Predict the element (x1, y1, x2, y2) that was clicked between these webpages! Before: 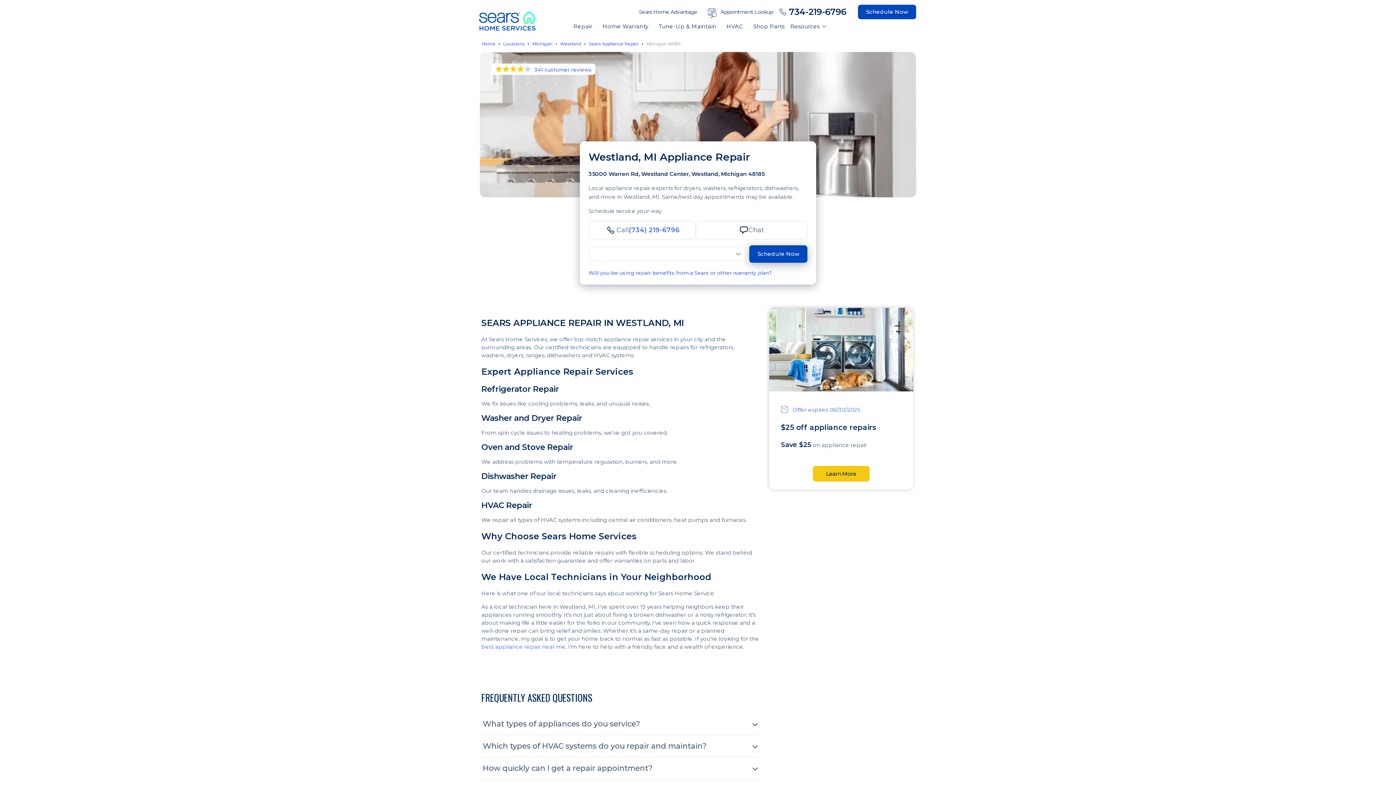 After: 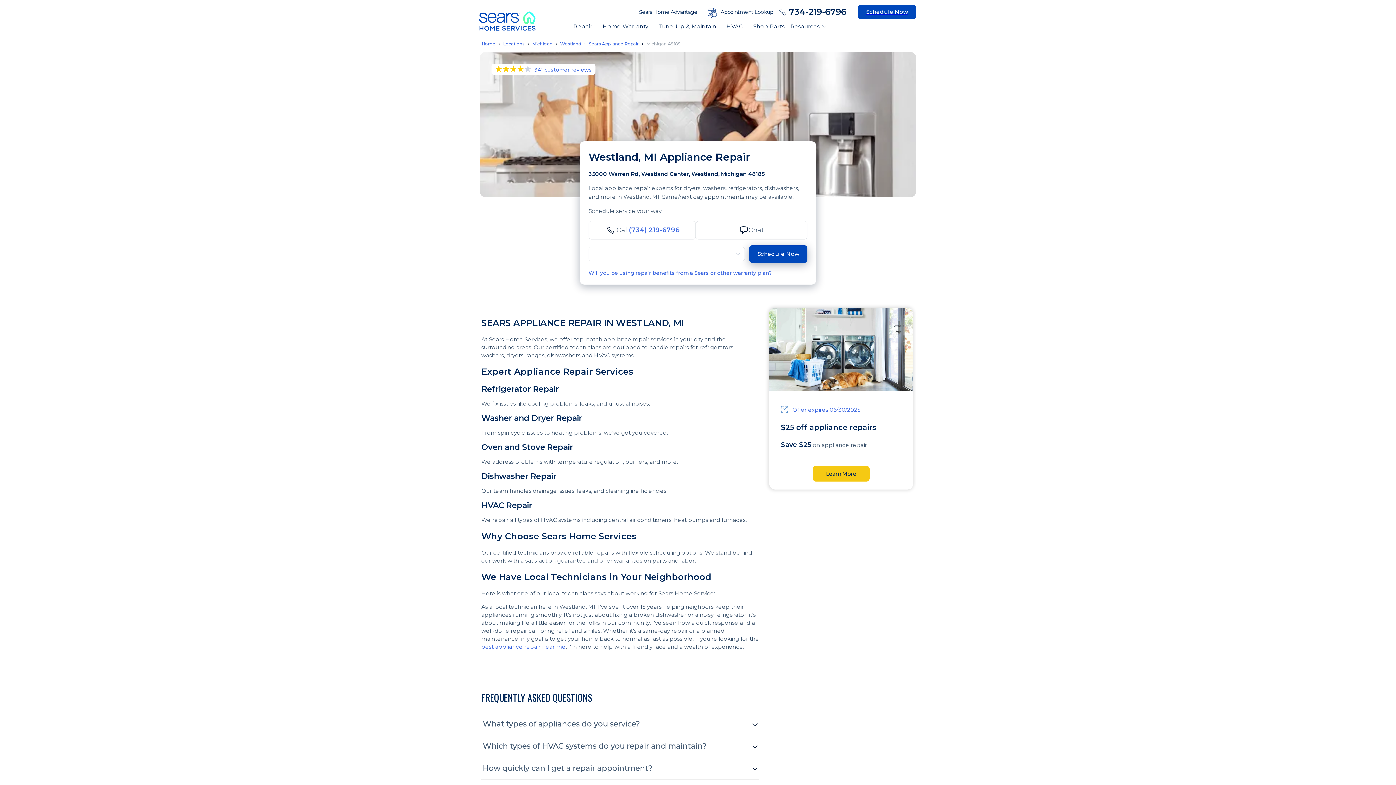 Action: bbox: (588, 221, 696, 239) label: Call
(734) 219-6796